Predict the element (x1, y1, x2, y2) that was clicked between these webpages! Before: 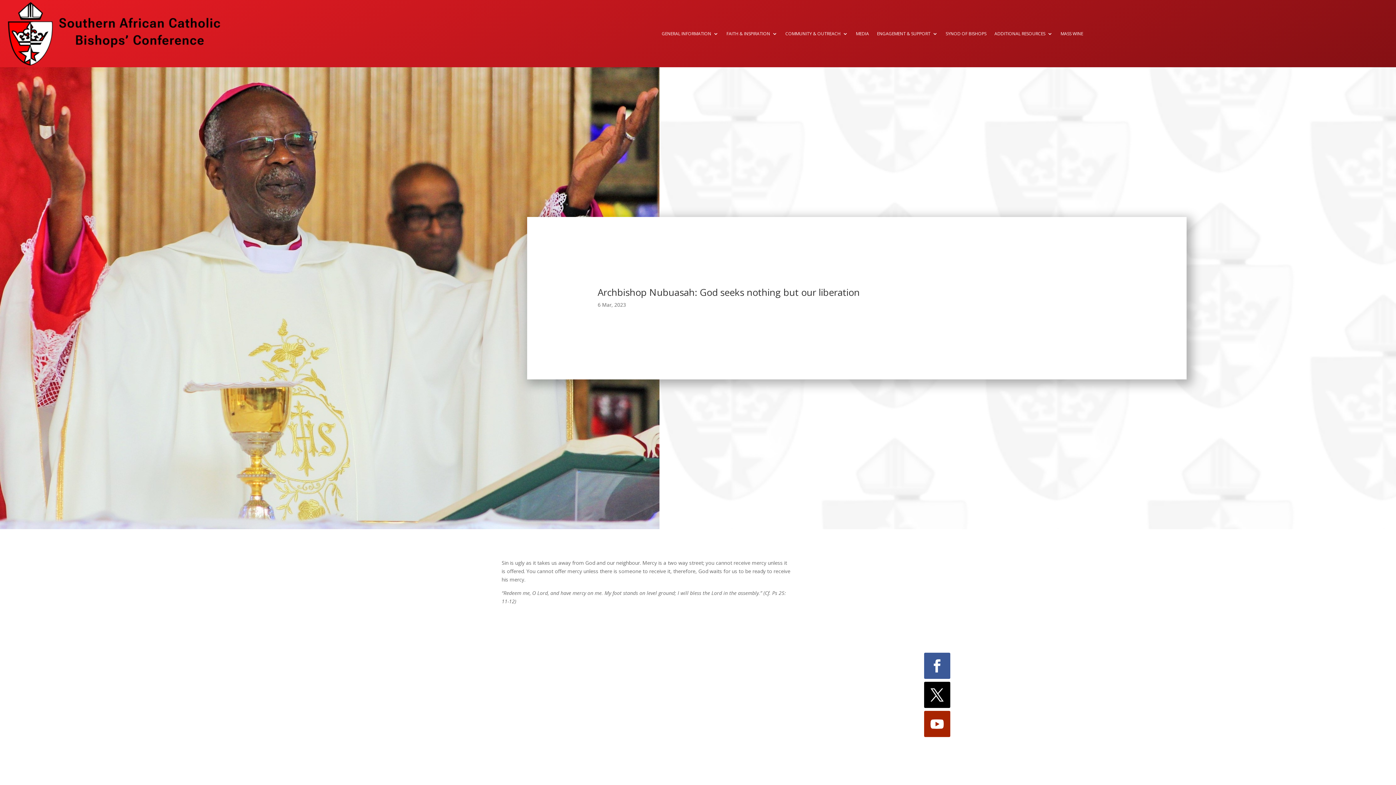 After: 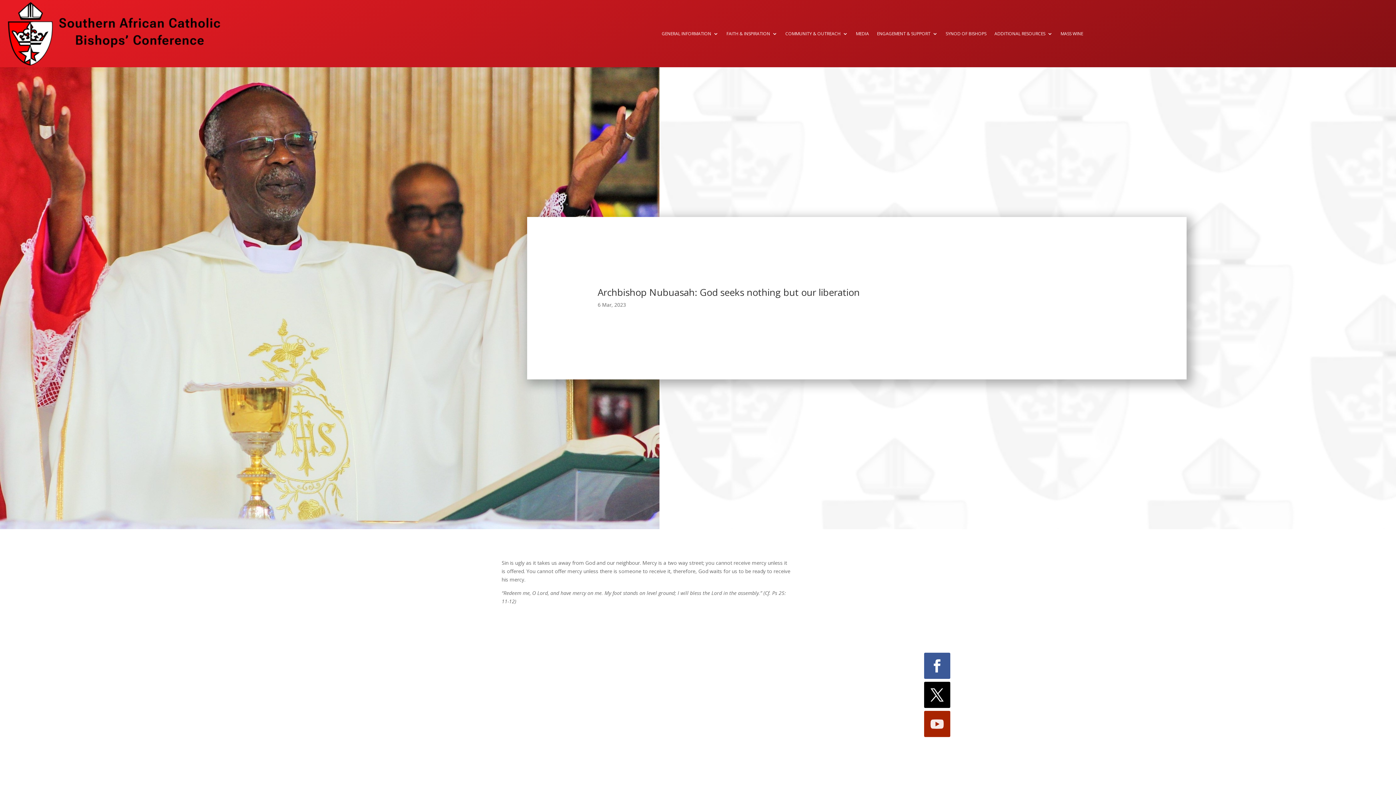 Action: bbox: (924, 711, 950, 737)